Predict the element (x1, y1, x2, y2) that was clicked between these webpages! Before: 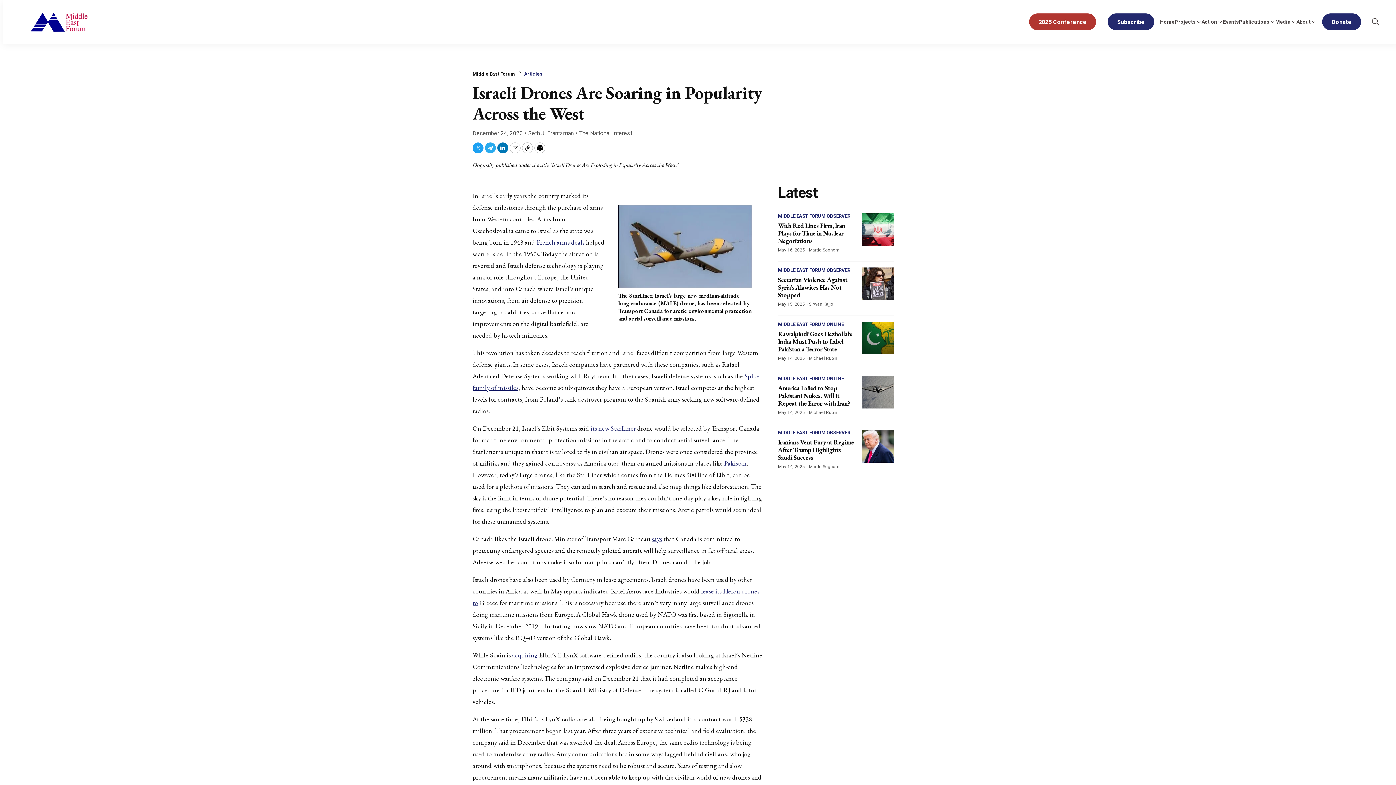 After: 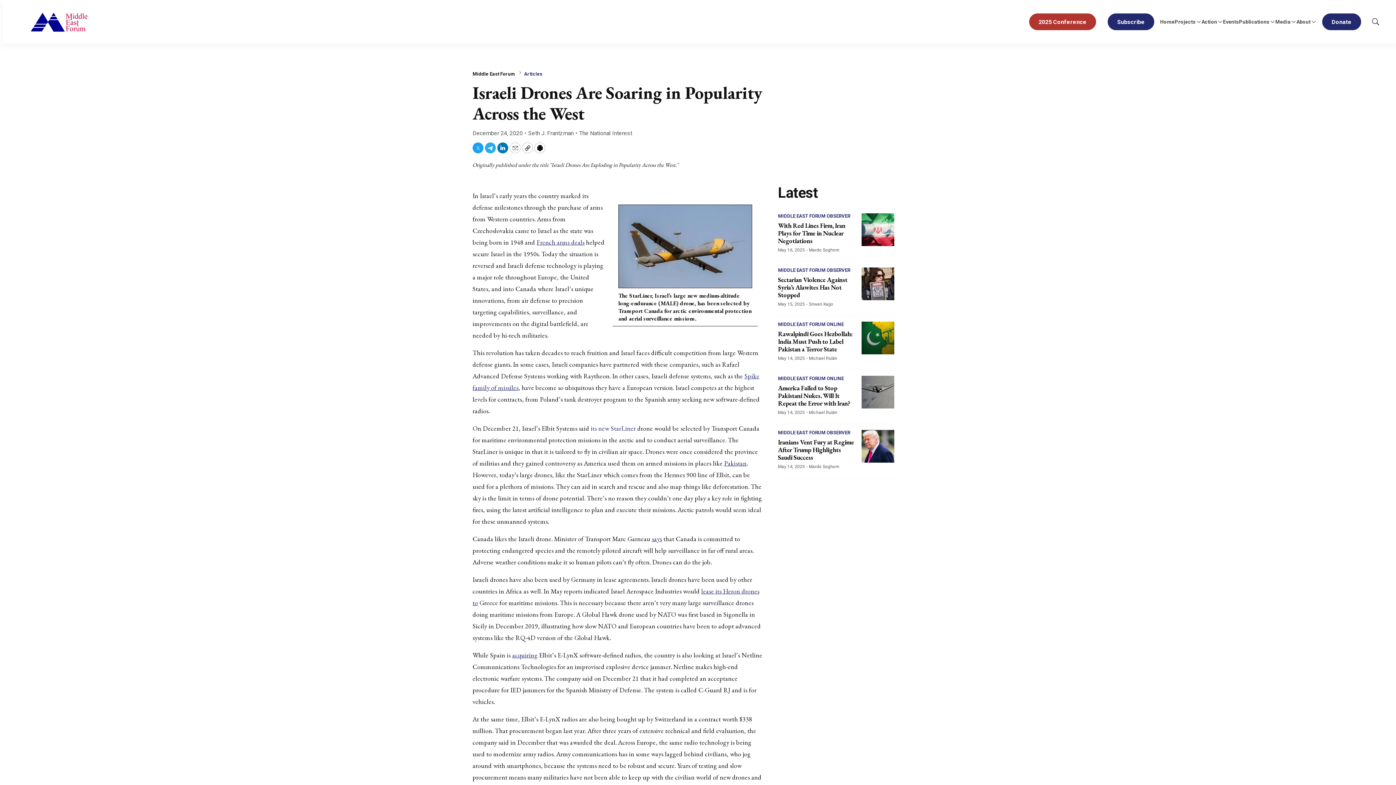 Action: bbox: (590, 424, 636, 432) label: its new StarLiner